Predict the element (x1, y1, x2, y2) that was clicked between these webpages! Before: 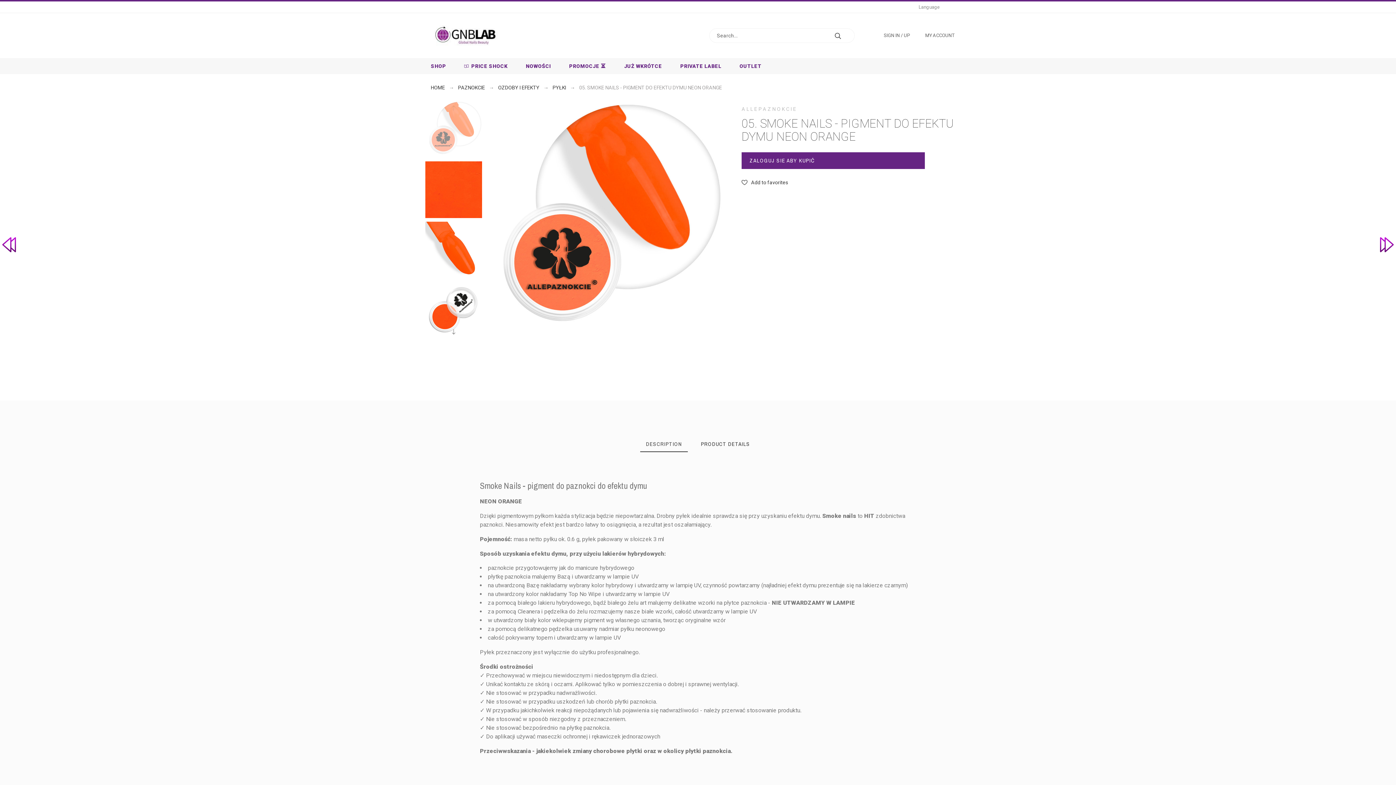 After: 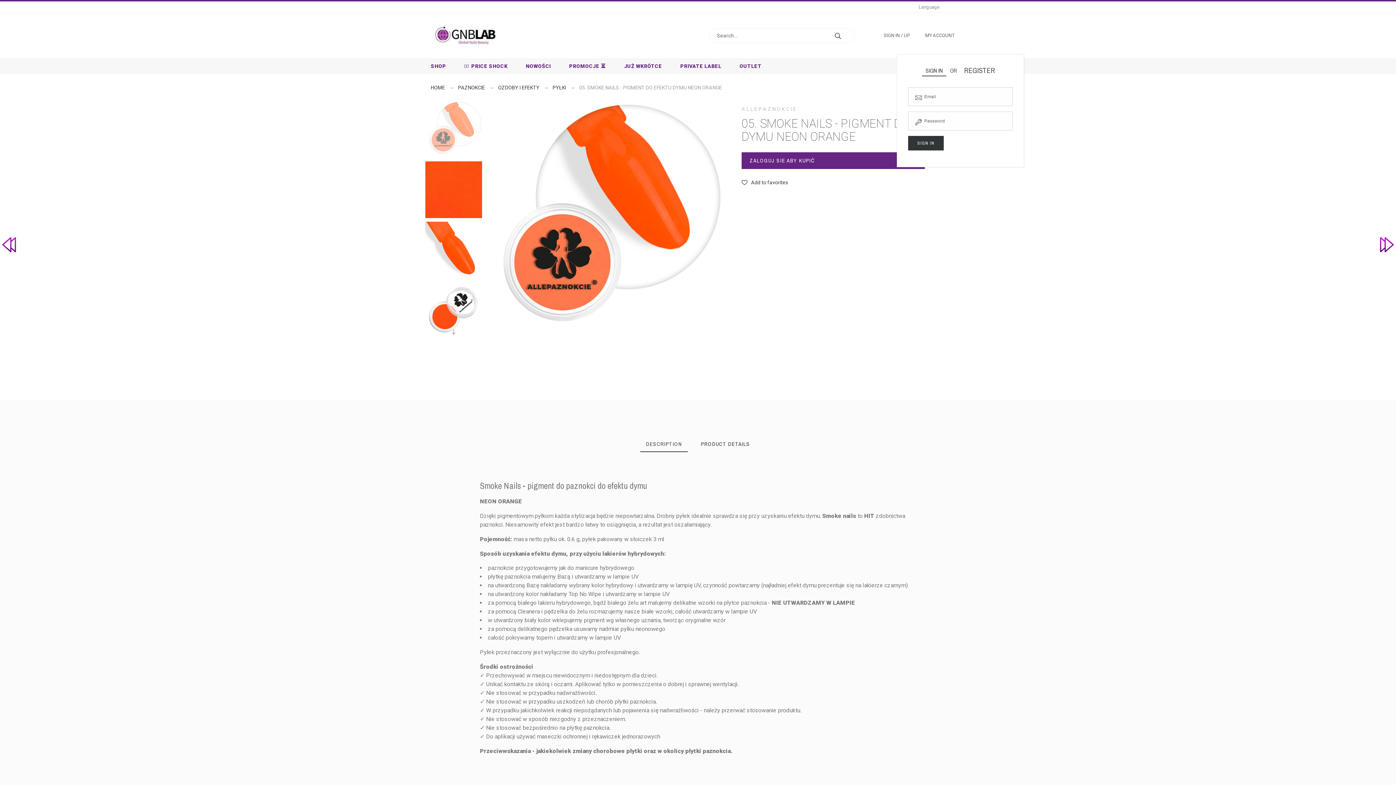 Action: label: SIGN IN / UP bbox: (884, 31, 909, 40)